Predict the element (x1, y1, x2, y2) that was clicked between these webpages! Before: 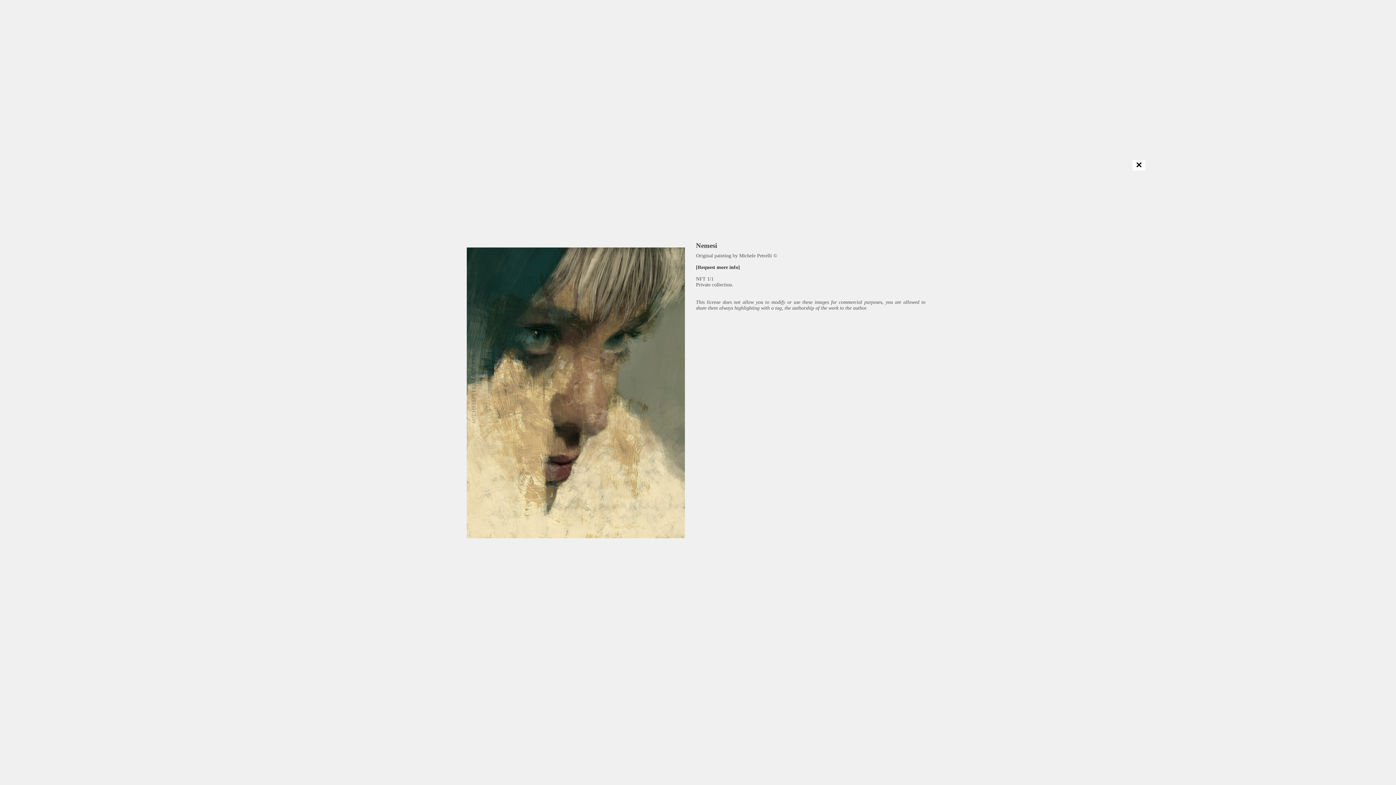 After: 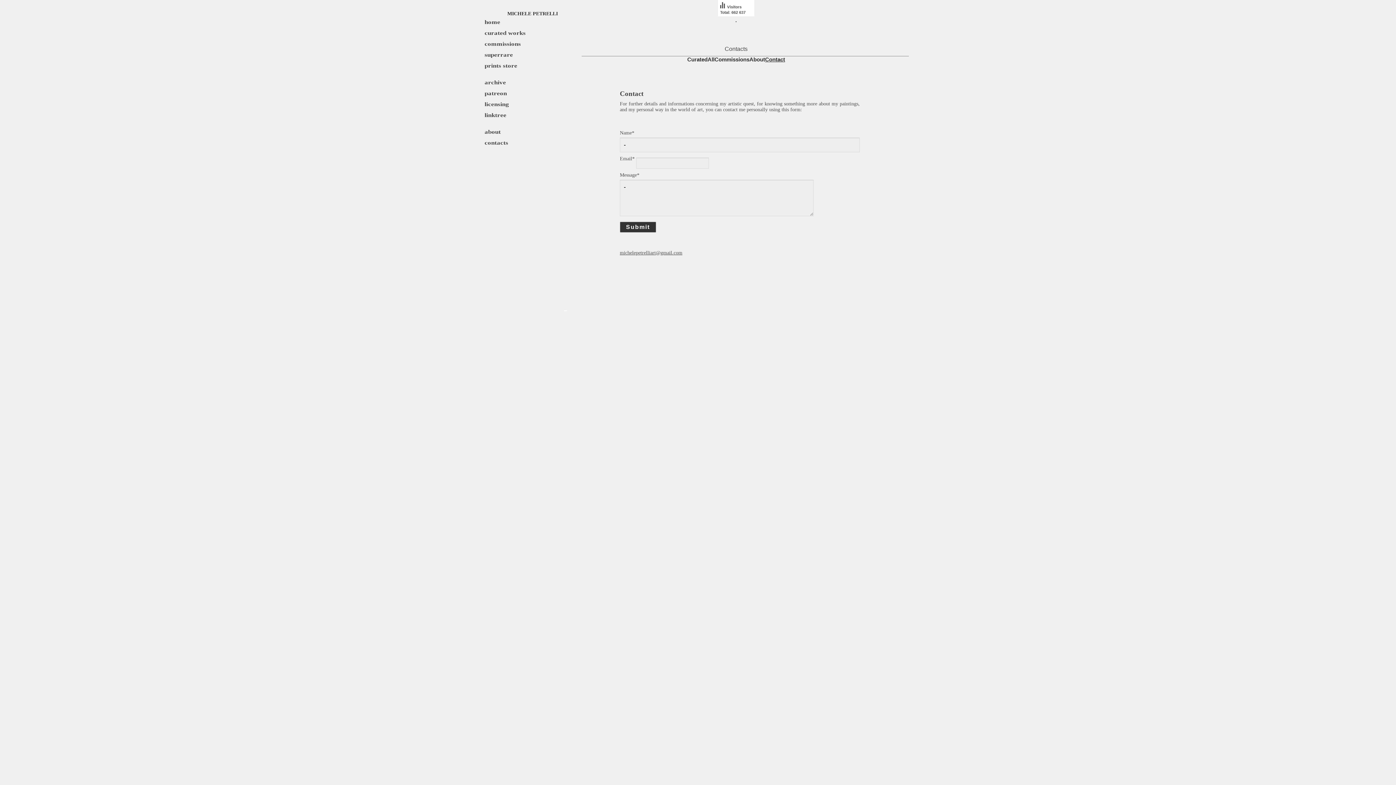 Action: label: Request more info bbox: (696, 264, 740, 270)